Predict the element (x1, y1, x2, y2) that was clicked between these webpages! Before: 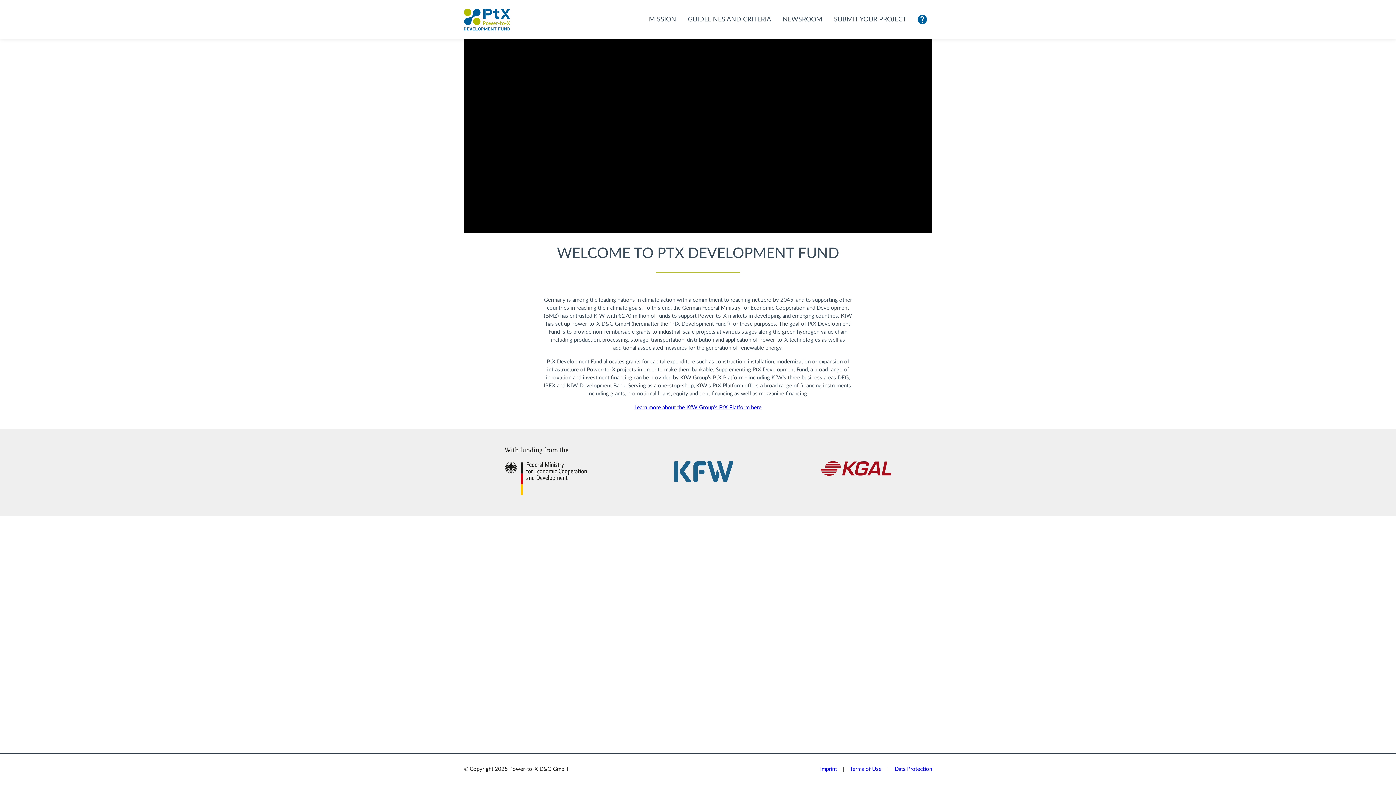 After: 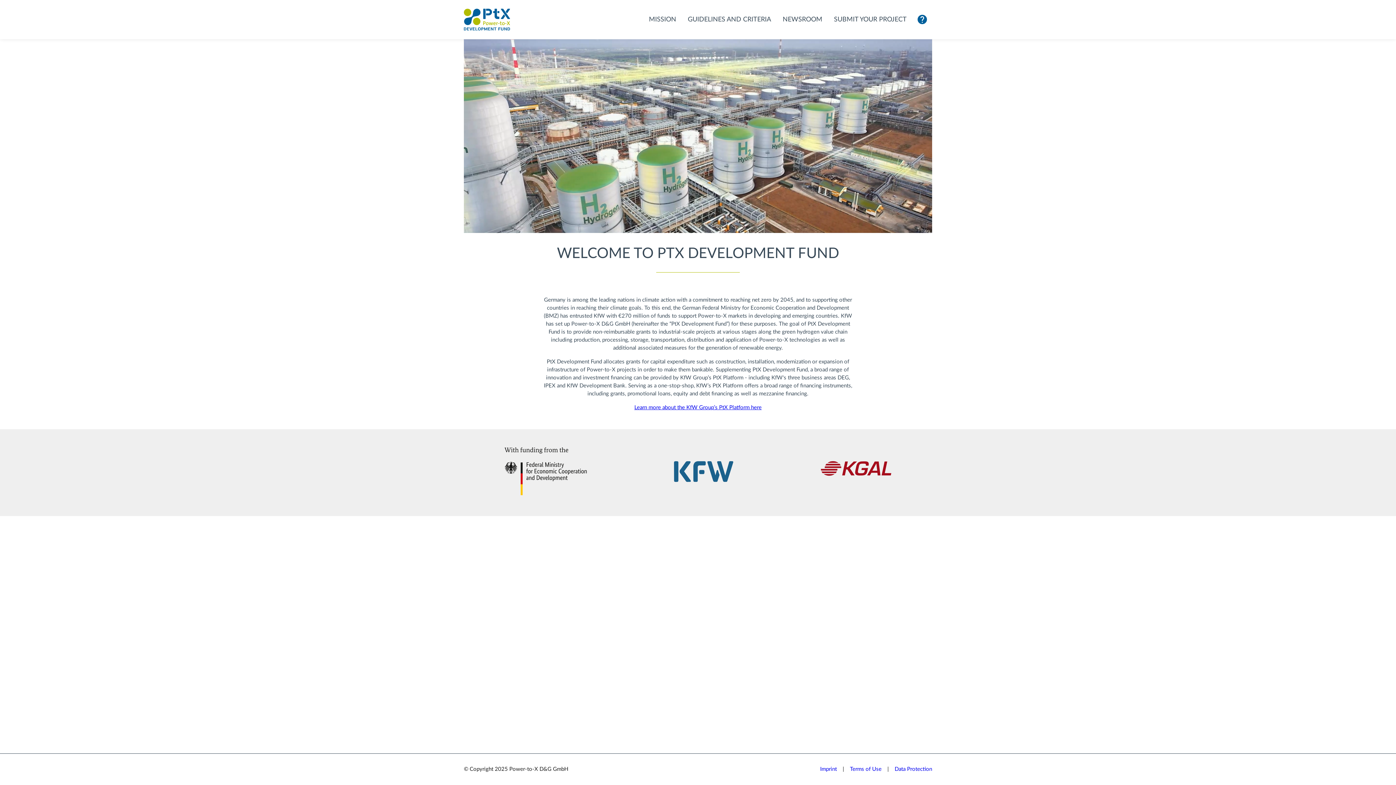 Action: bbox: (504, 491, 586, 496)